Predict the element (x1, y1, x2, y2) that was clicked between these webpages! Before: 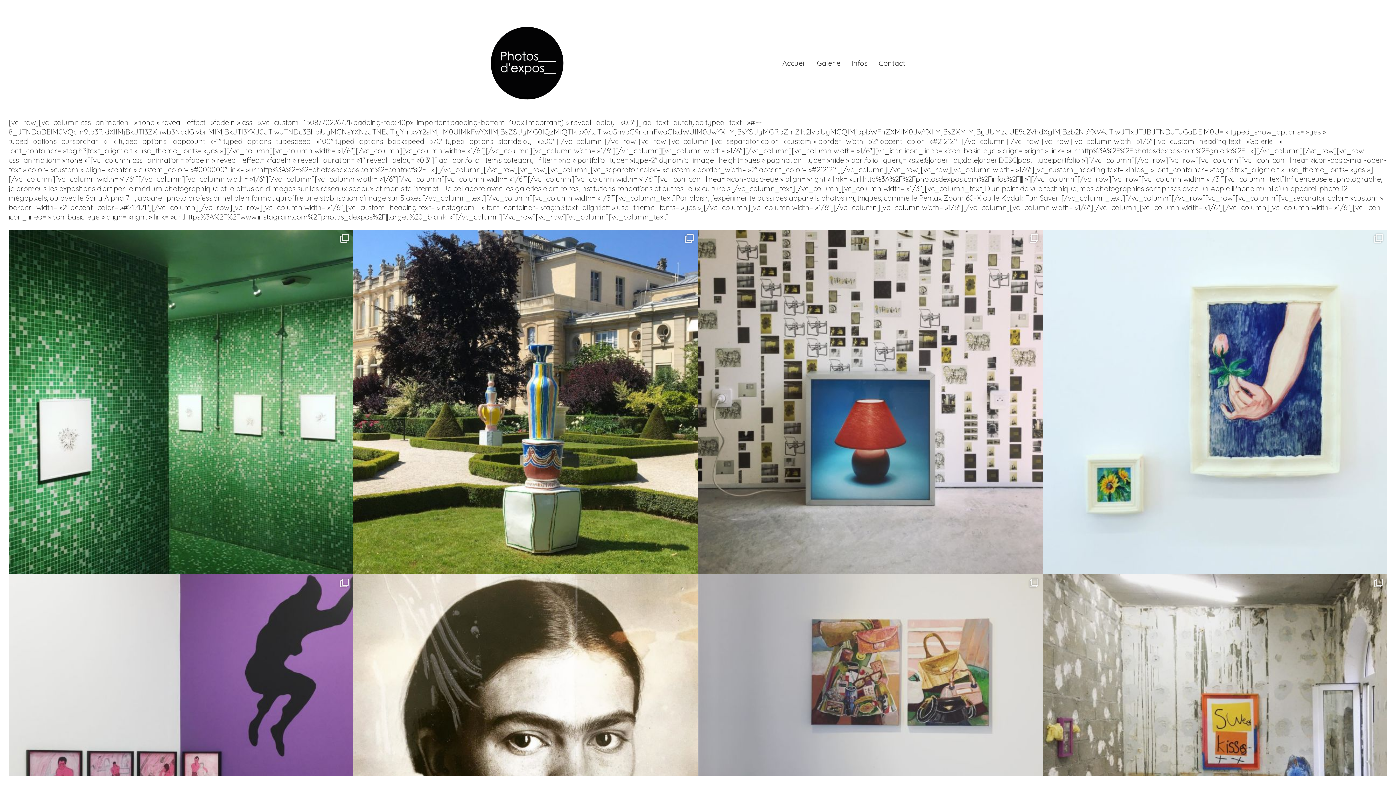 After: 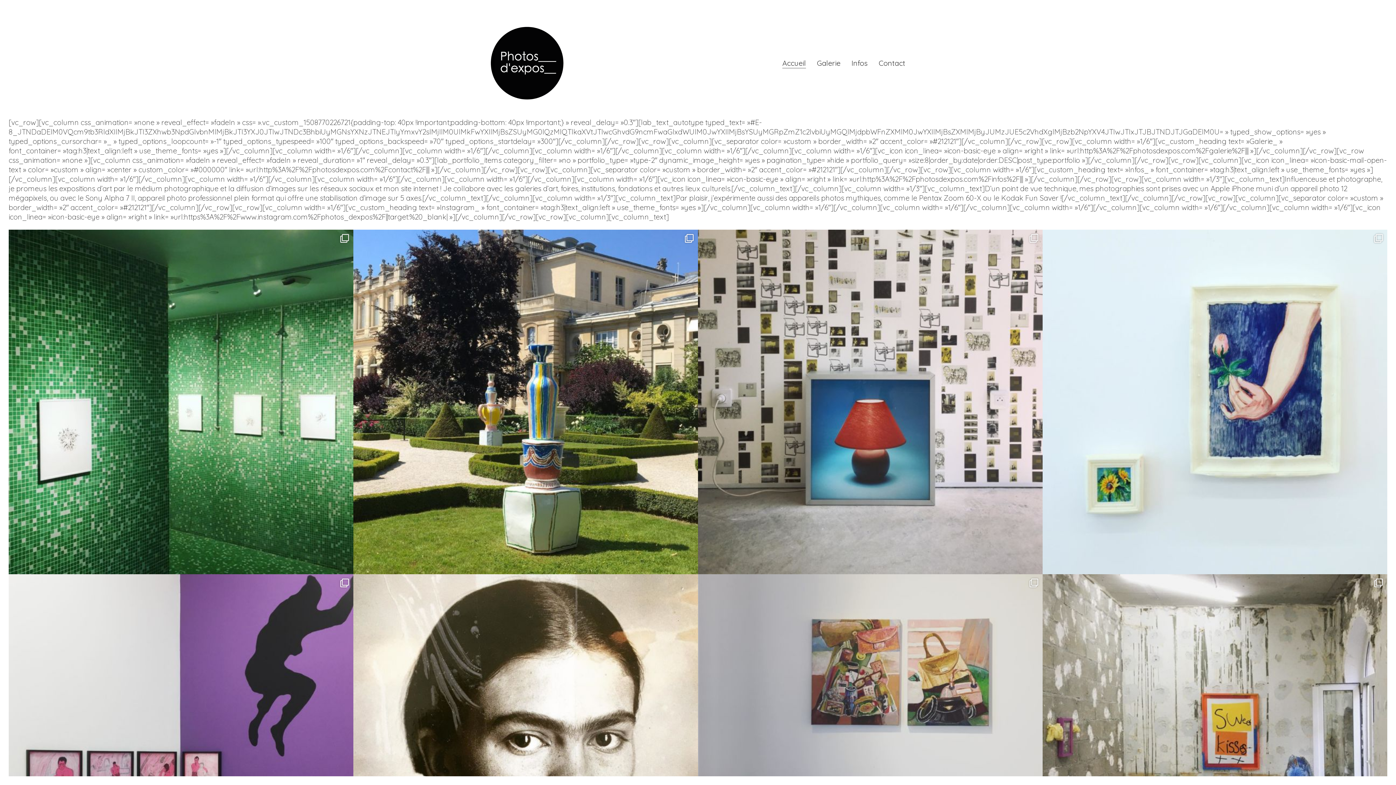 Action: bbox: (490, 26, 563, 99)